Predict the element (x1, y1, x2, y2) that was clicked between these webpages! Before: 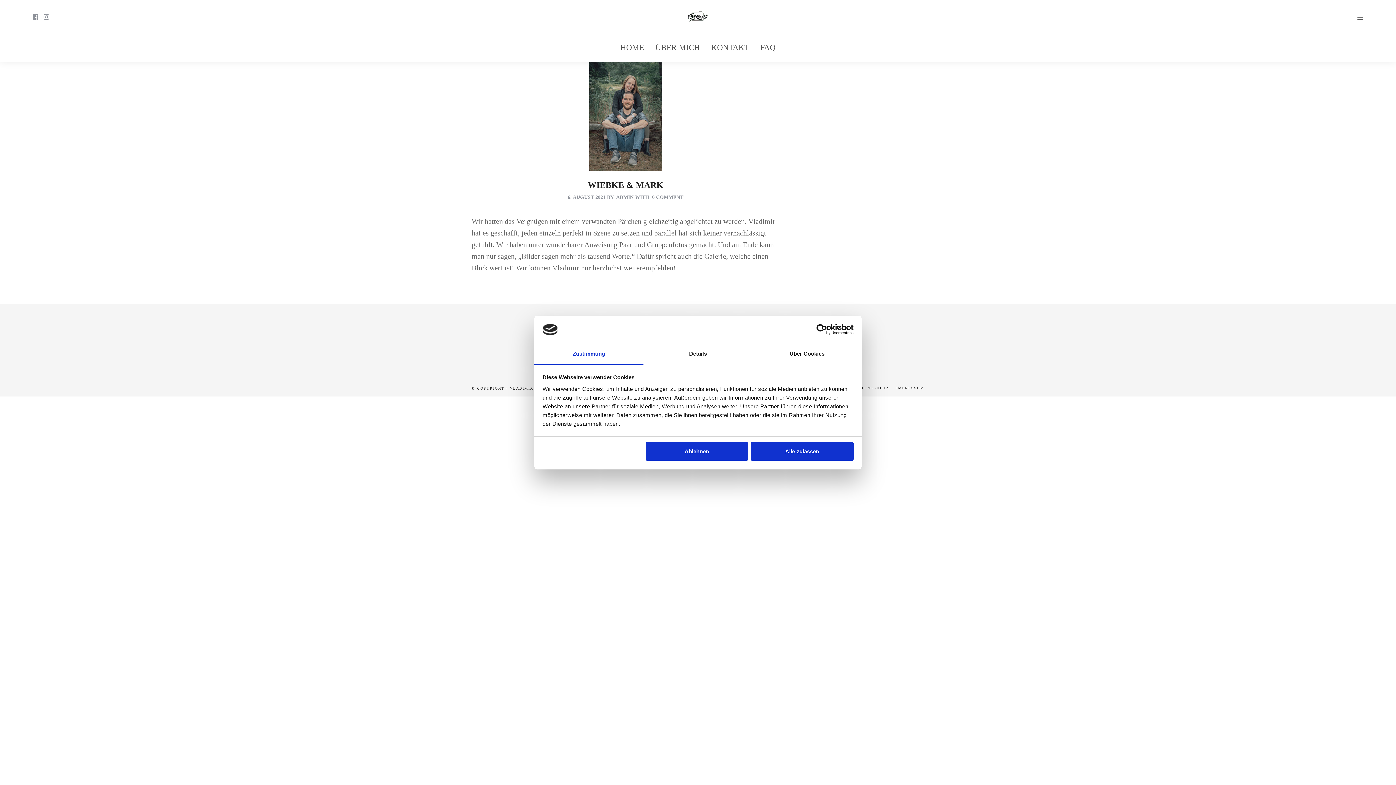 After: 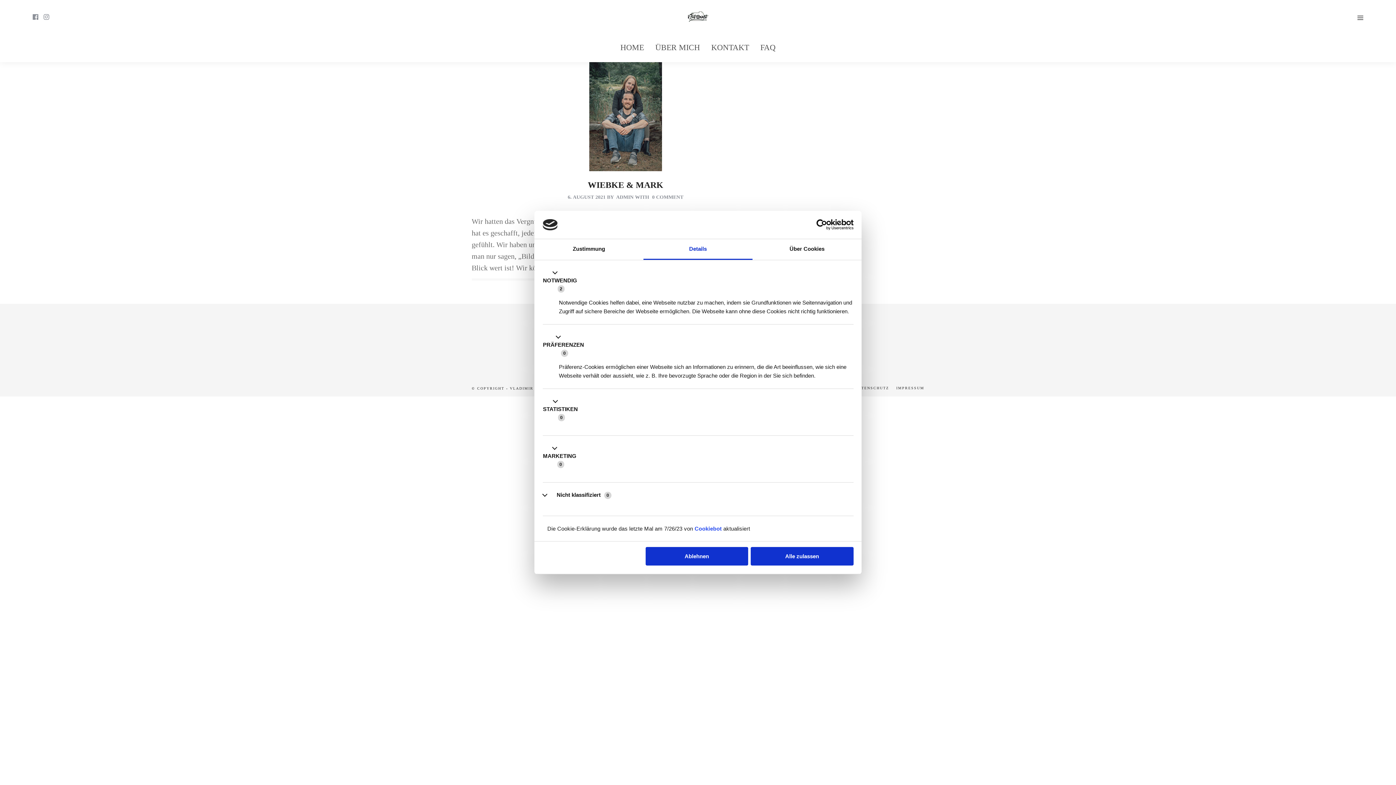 Action: label: Details bbox: (643, 344, 752, 364)